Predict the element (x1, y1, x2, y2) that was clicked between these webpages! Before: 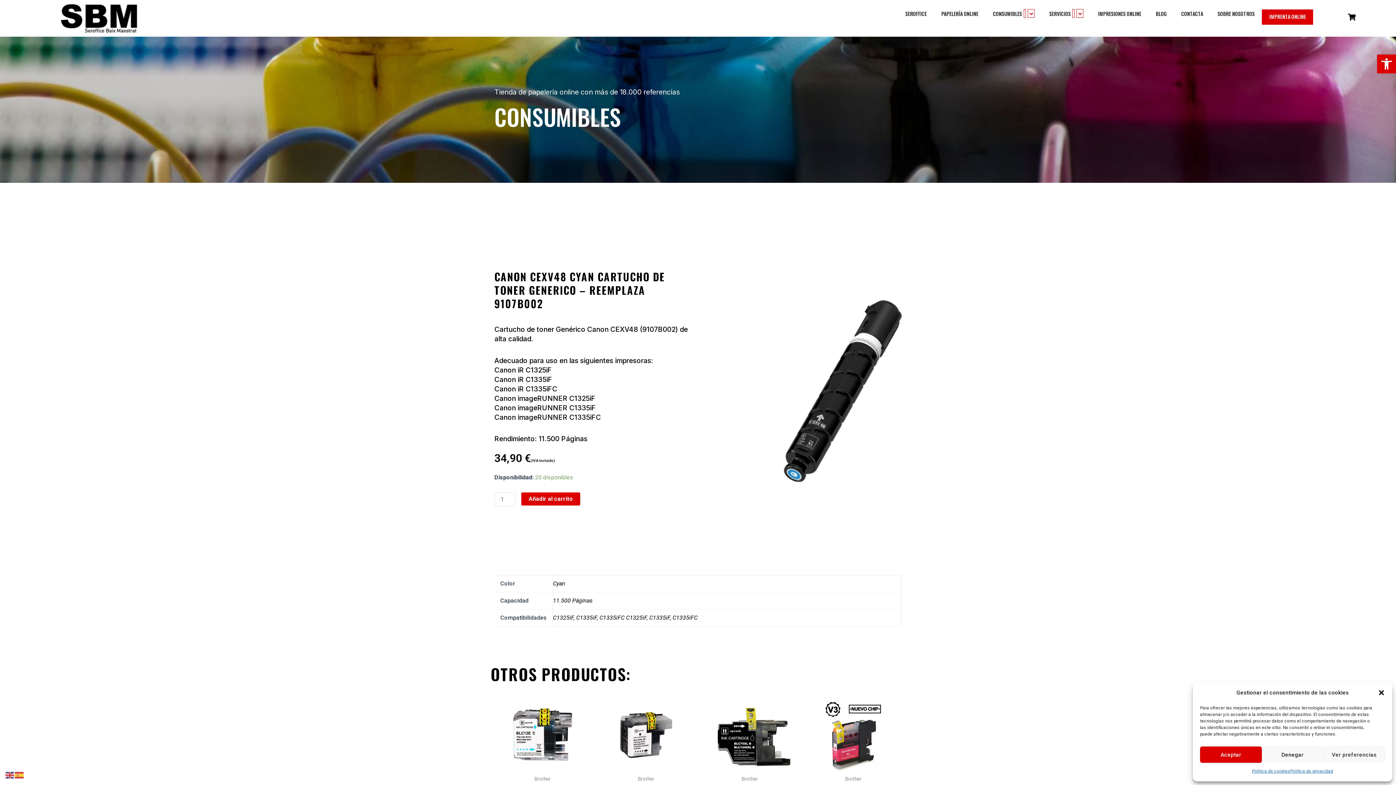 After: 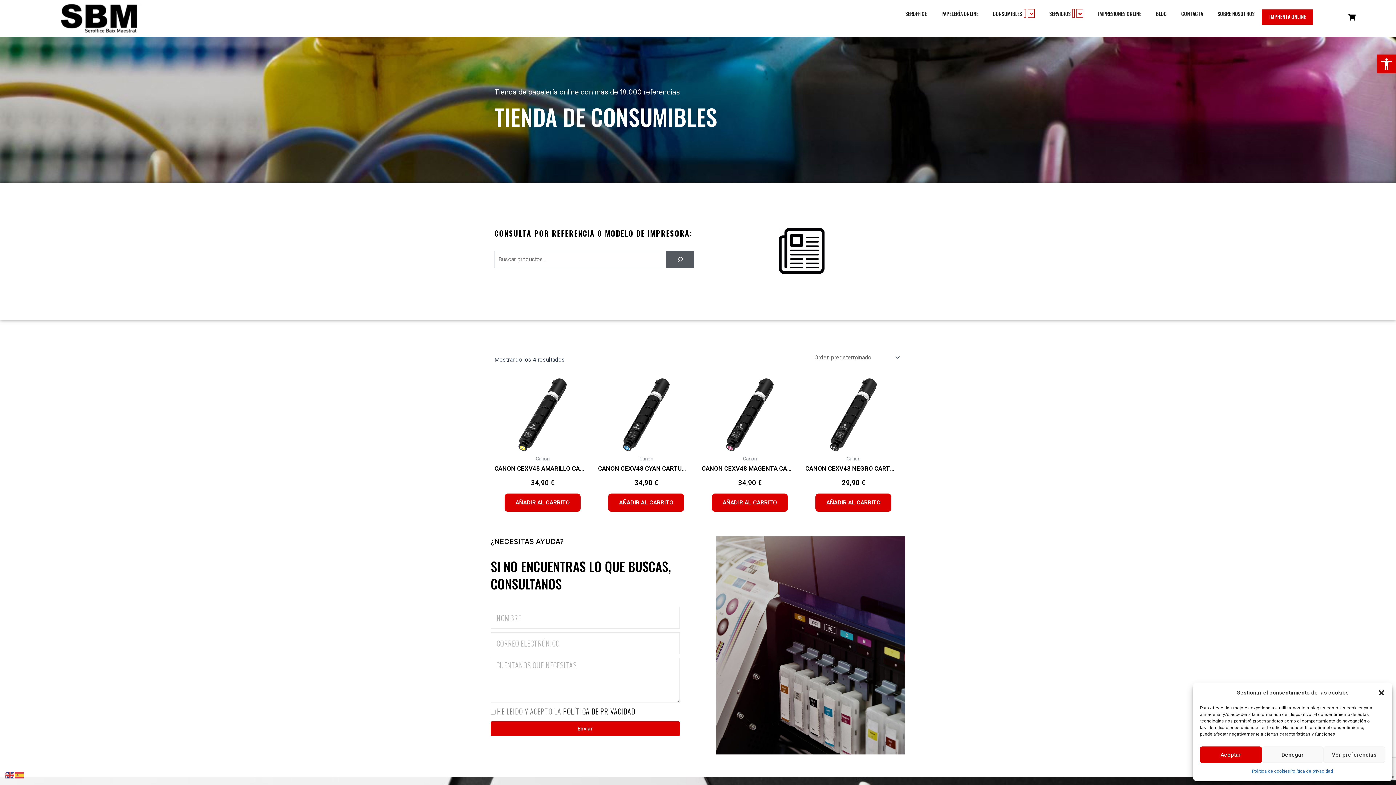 Action: label: C1325iF, C1335iF, C1335iFC C1325iF, C1335iF, C1335iFC bbox: (553, 614, 697, 621)